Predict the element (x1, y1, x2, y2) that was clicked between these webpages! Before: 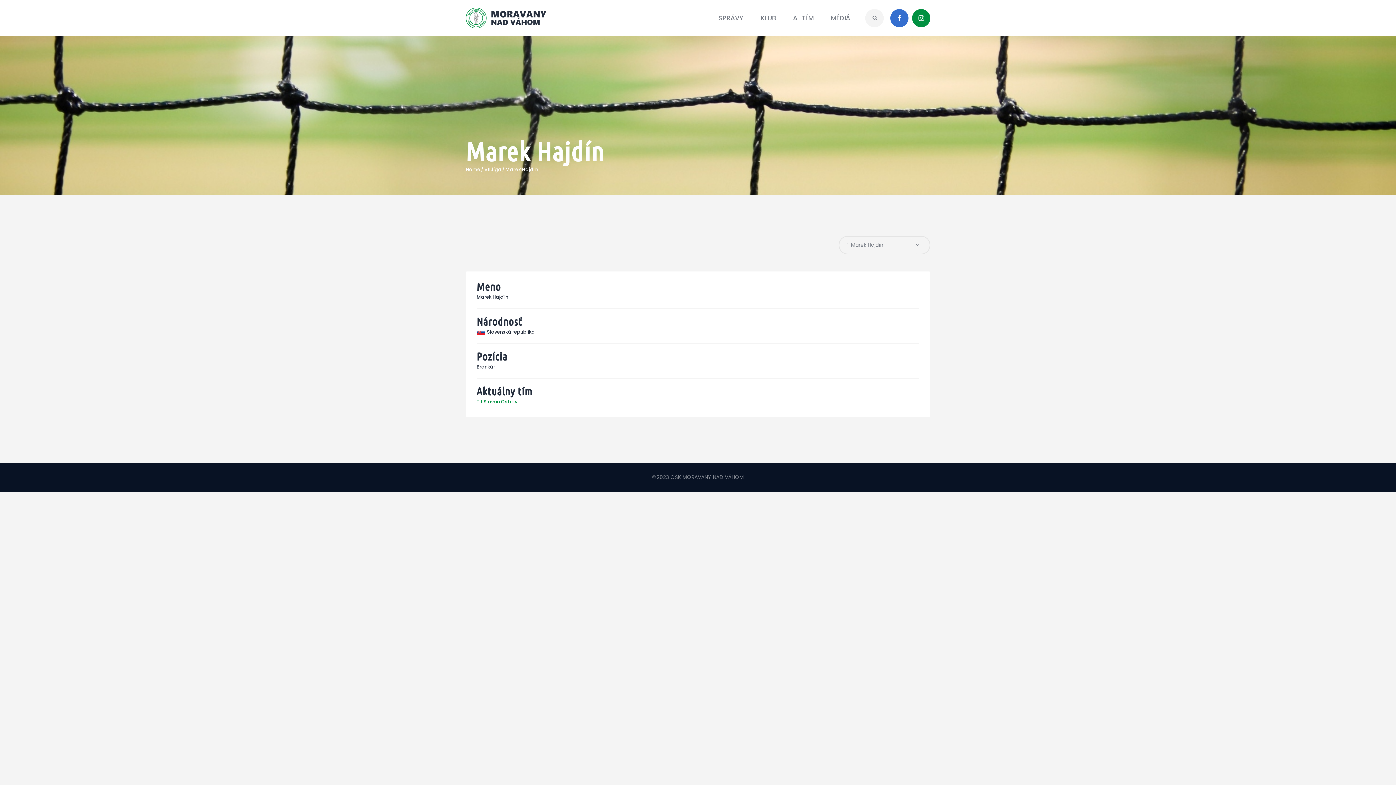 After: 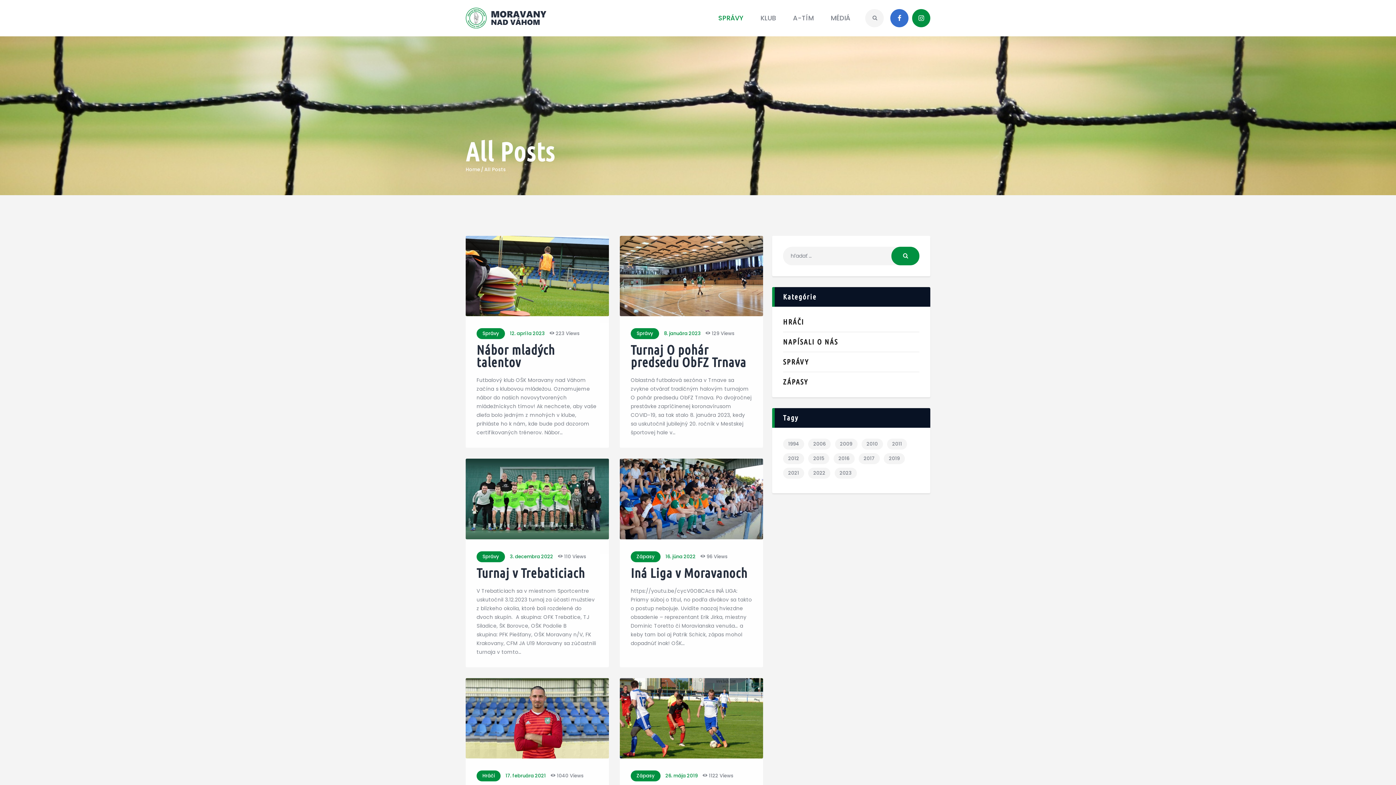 Action: label: SPRÁVY bbox: (709, 7, 752, 28)